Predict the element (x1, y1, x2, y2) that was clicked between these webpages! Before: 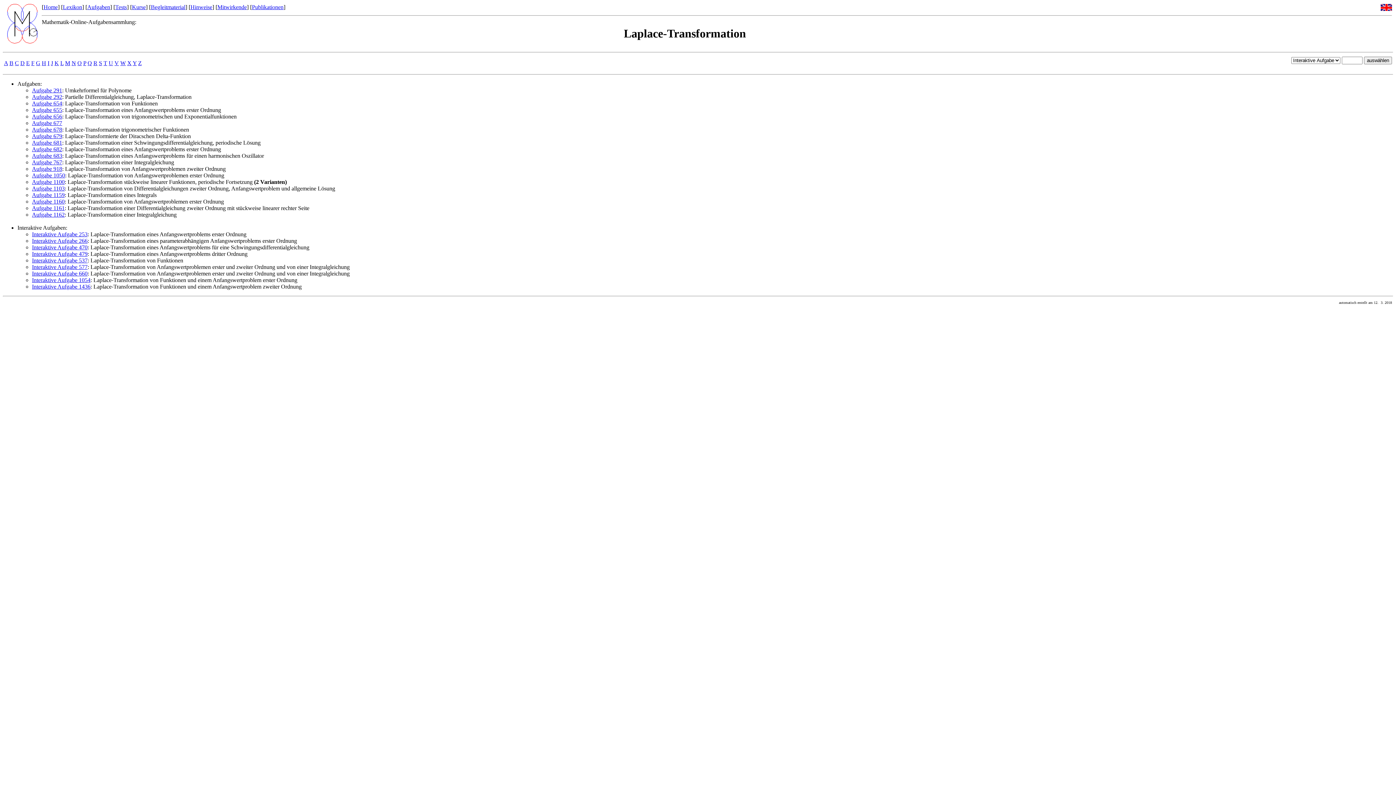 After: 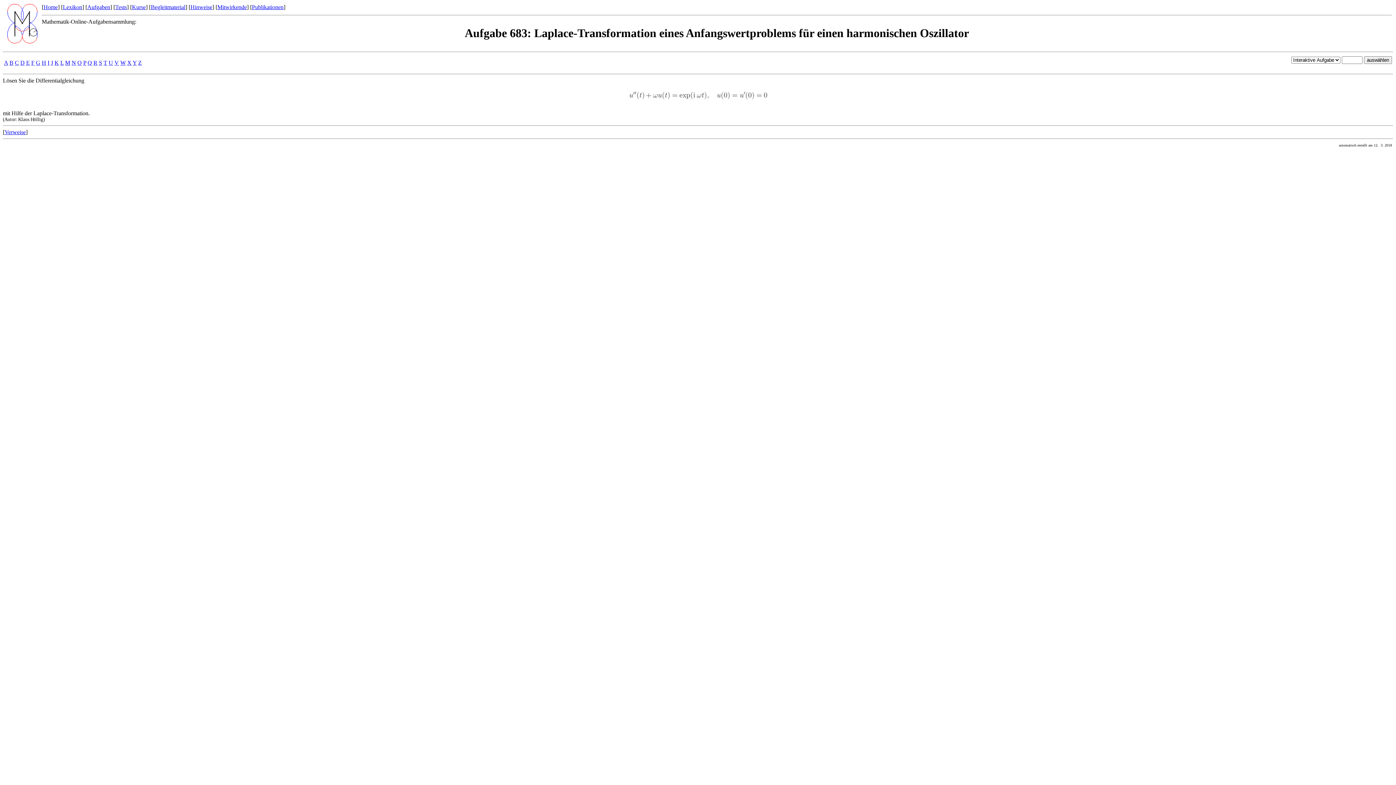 Action: bbox: (32, 152, 62, 158) label: Aufgabe 683